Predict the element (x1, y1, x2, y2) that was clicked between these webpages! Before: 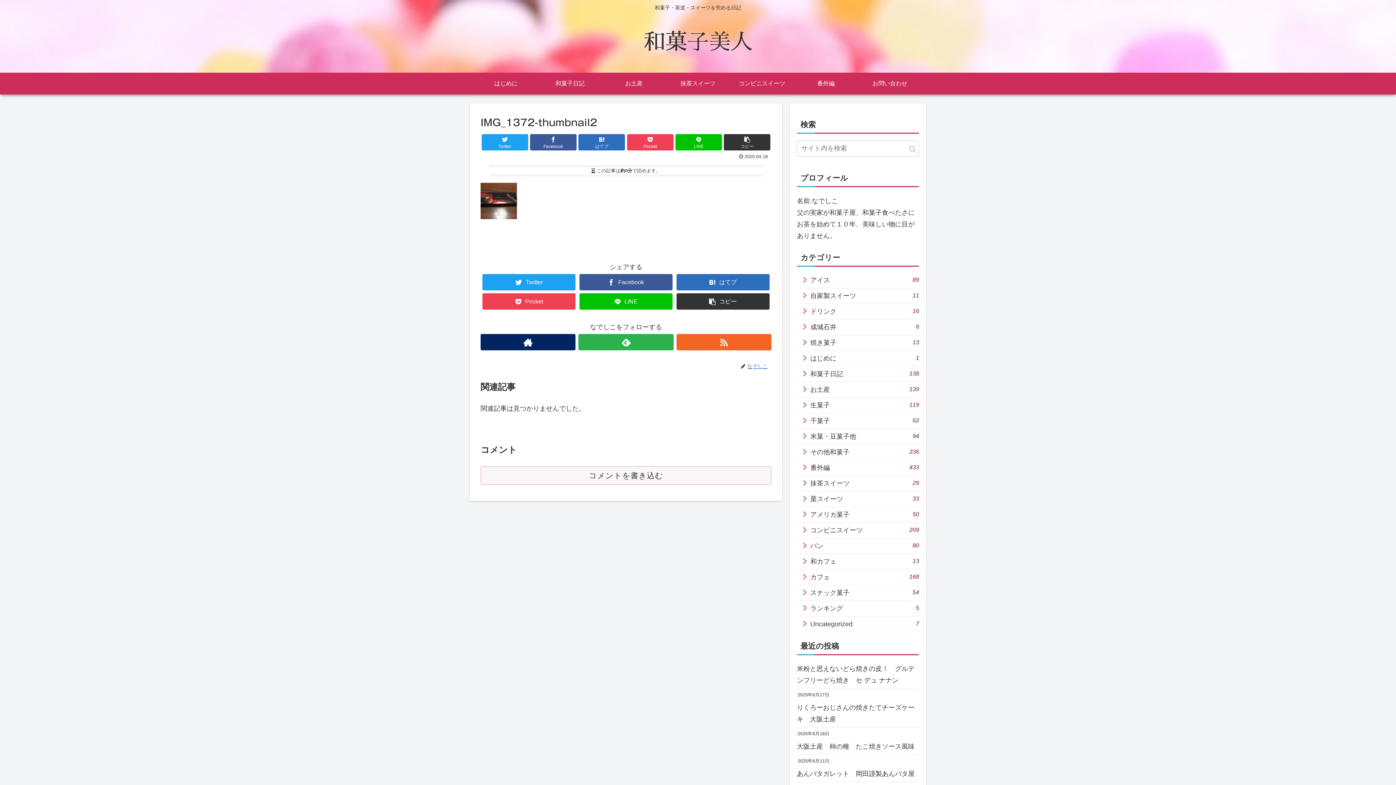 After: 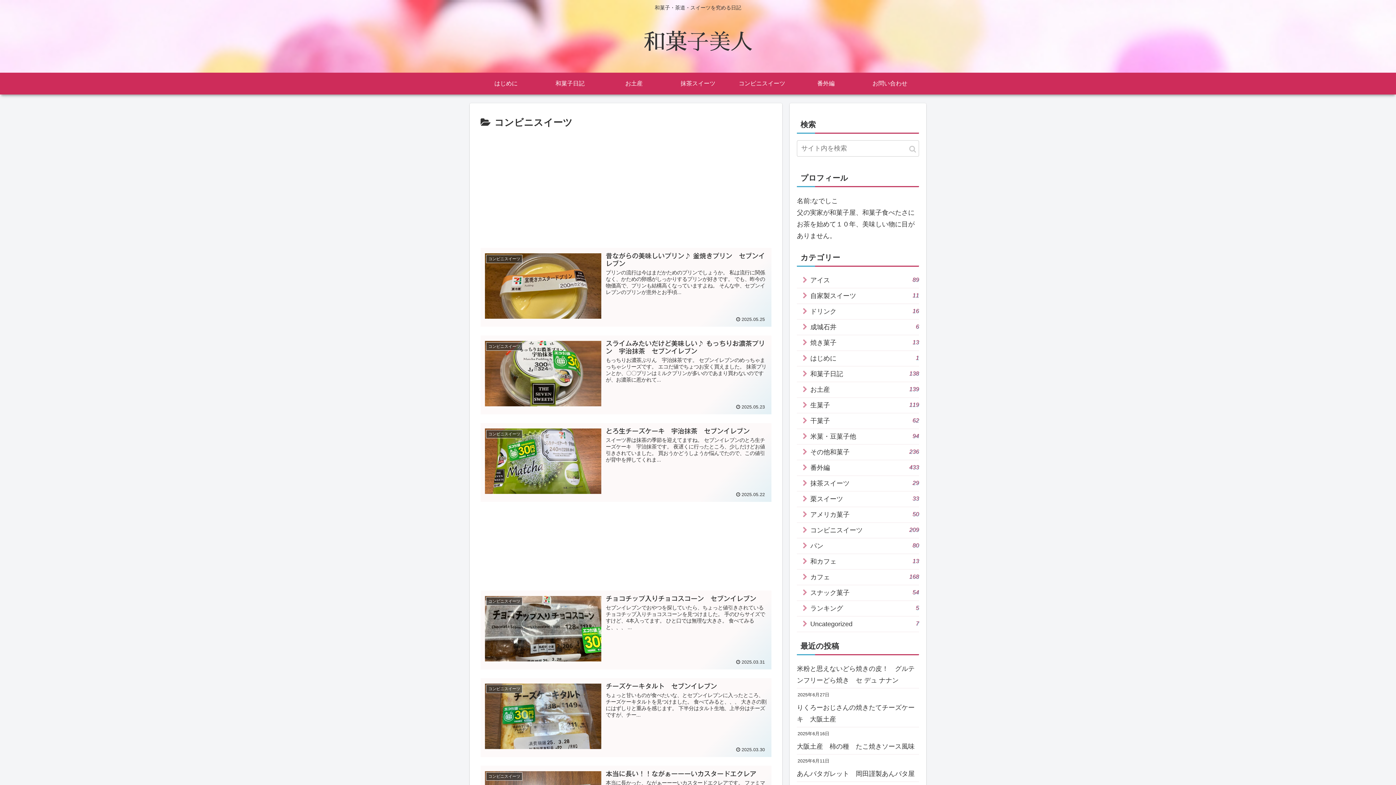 Action: bbox: (730, 72, 794, 94) label: コンビニスイーツ